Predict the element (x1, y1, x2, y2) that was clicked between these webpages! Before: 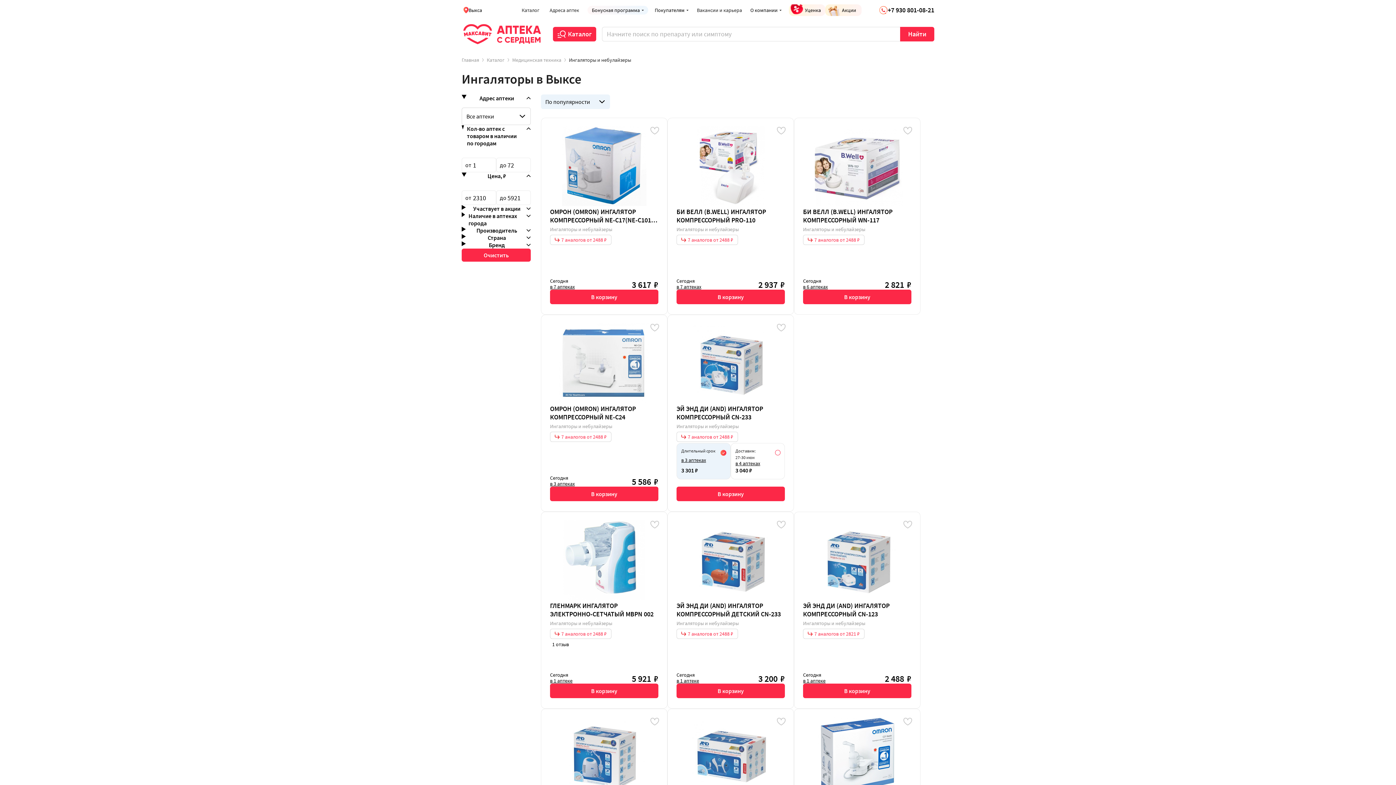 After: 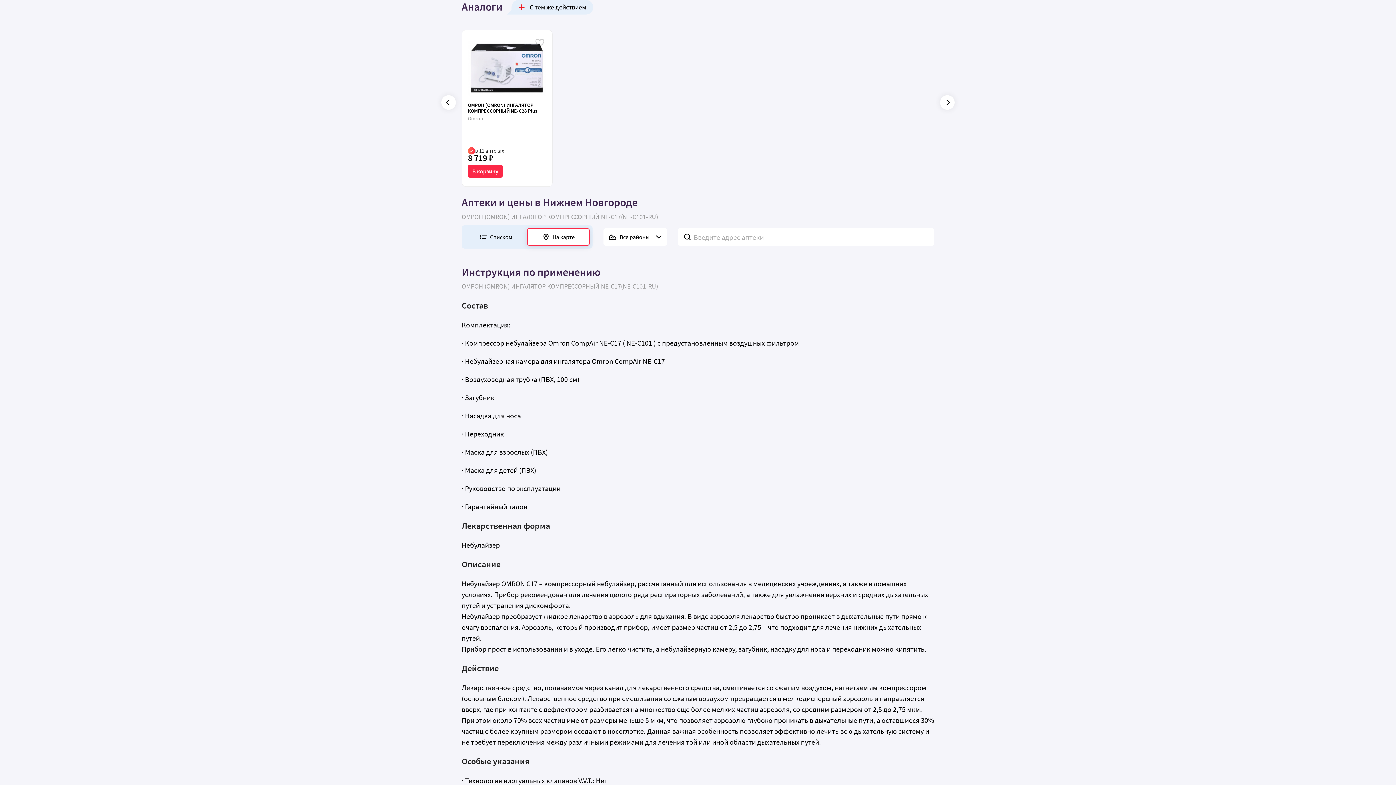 Action: bbox: (550, 234, 611, 245) label: 7 аналогов от 2488 ₽